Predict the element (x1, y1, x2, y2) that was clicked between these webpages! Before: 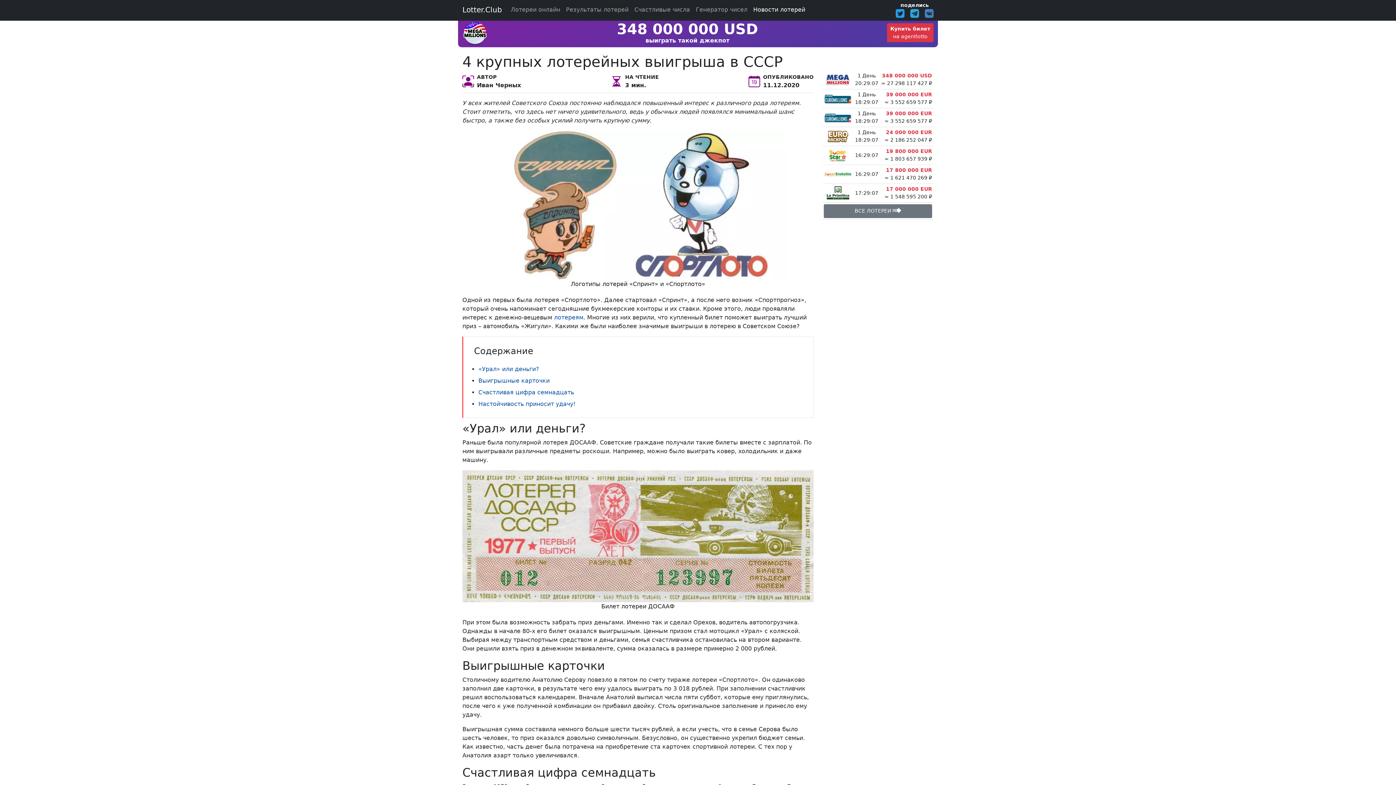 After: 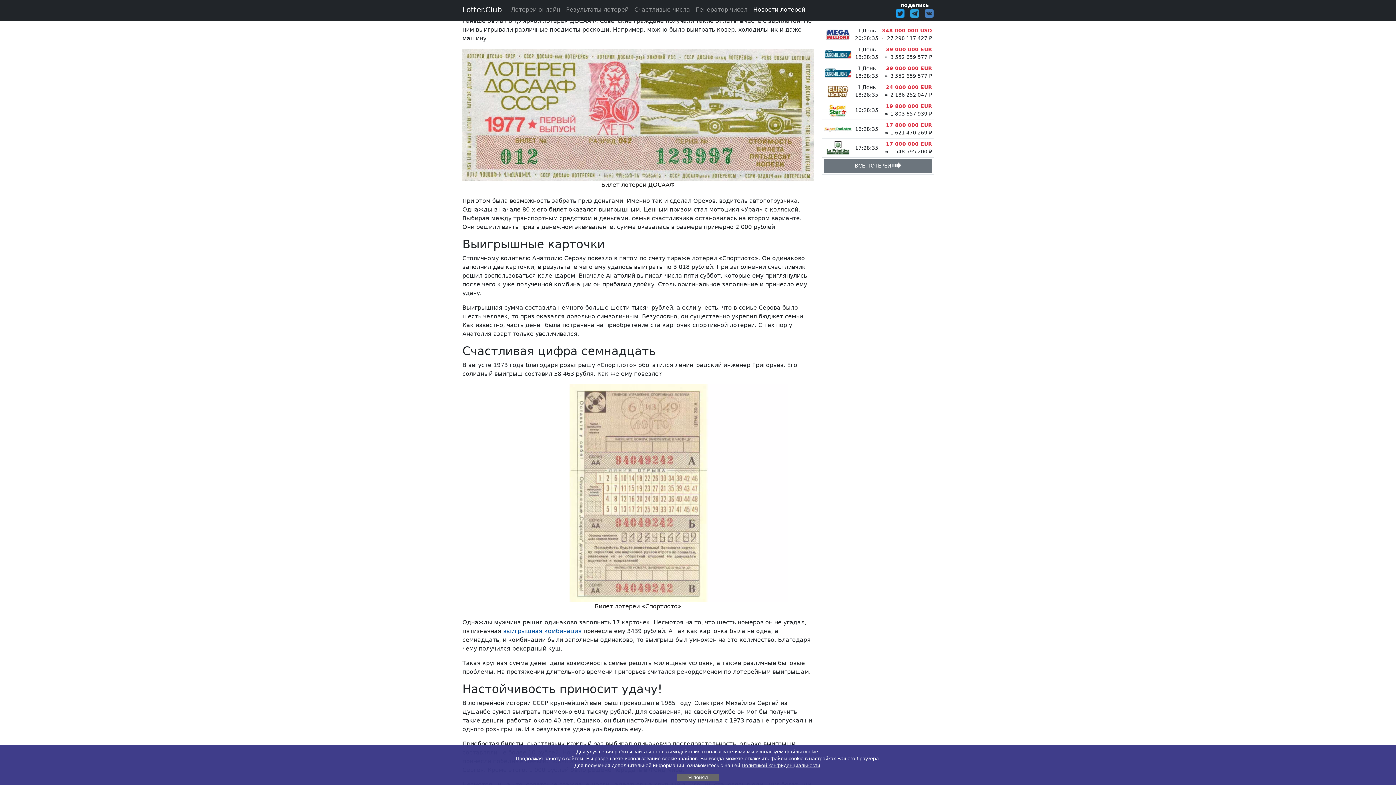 Action: bbox: (478, 365, 539, 372) label: «Урал» или деньги?